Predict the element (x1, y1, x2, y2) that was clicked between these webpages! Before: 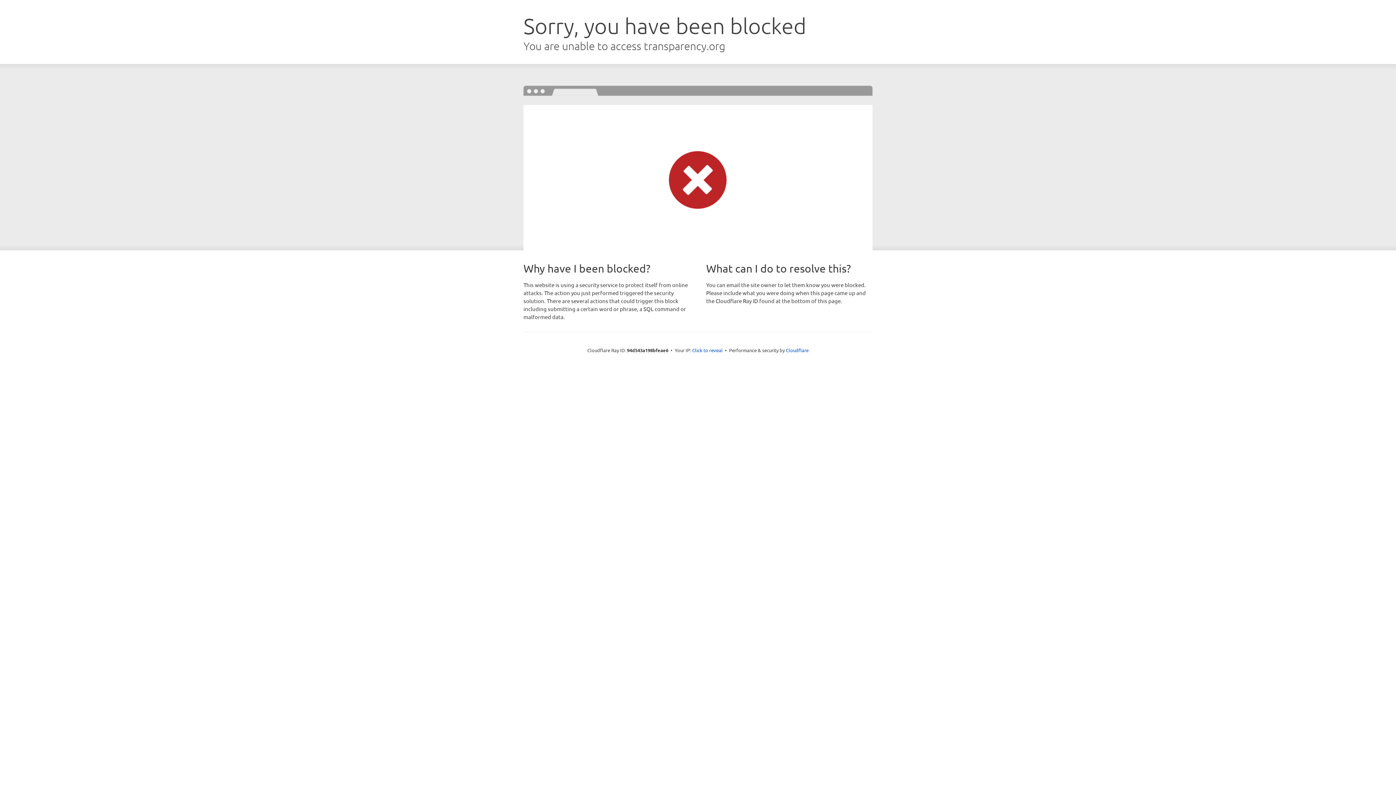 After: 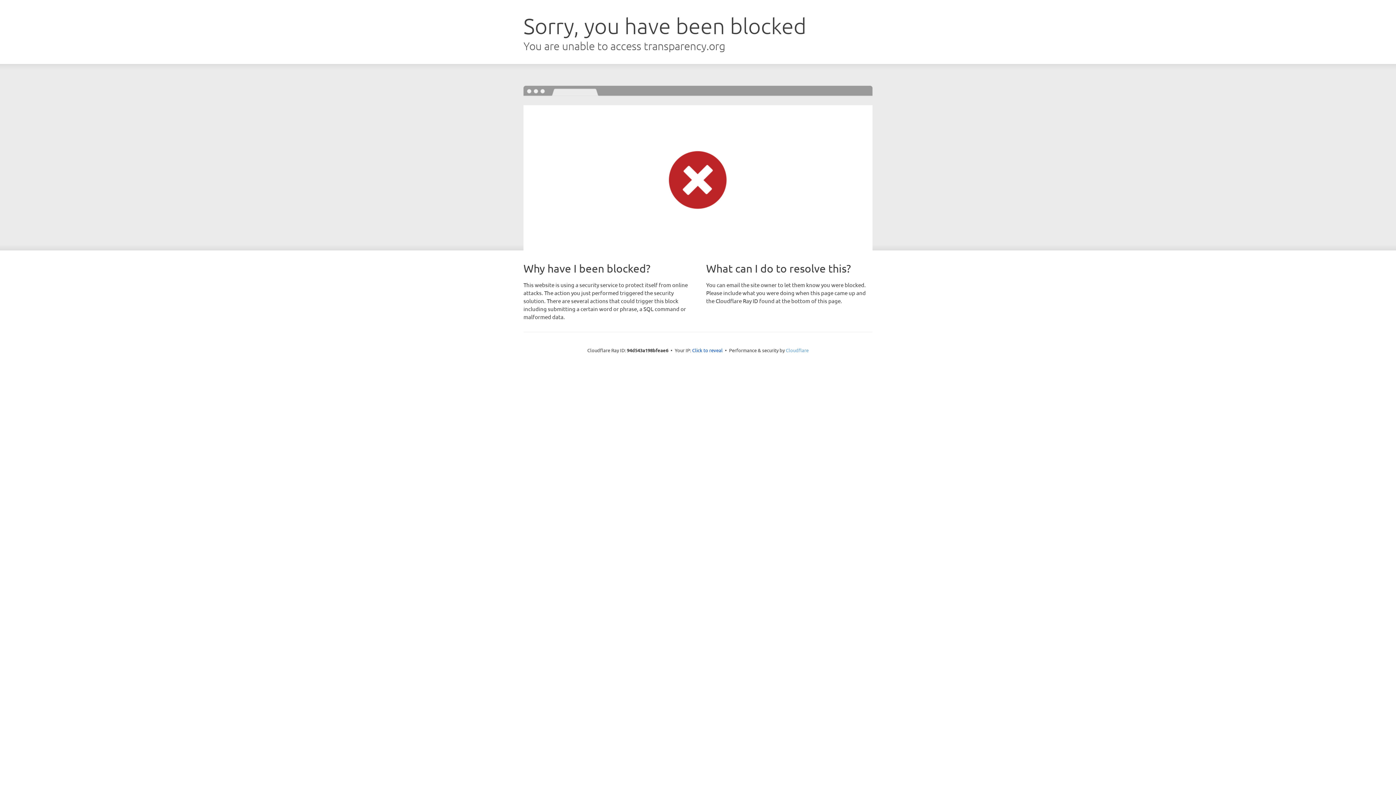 Action: label: Cloudflare bbox: (786, 347, 808, 353)